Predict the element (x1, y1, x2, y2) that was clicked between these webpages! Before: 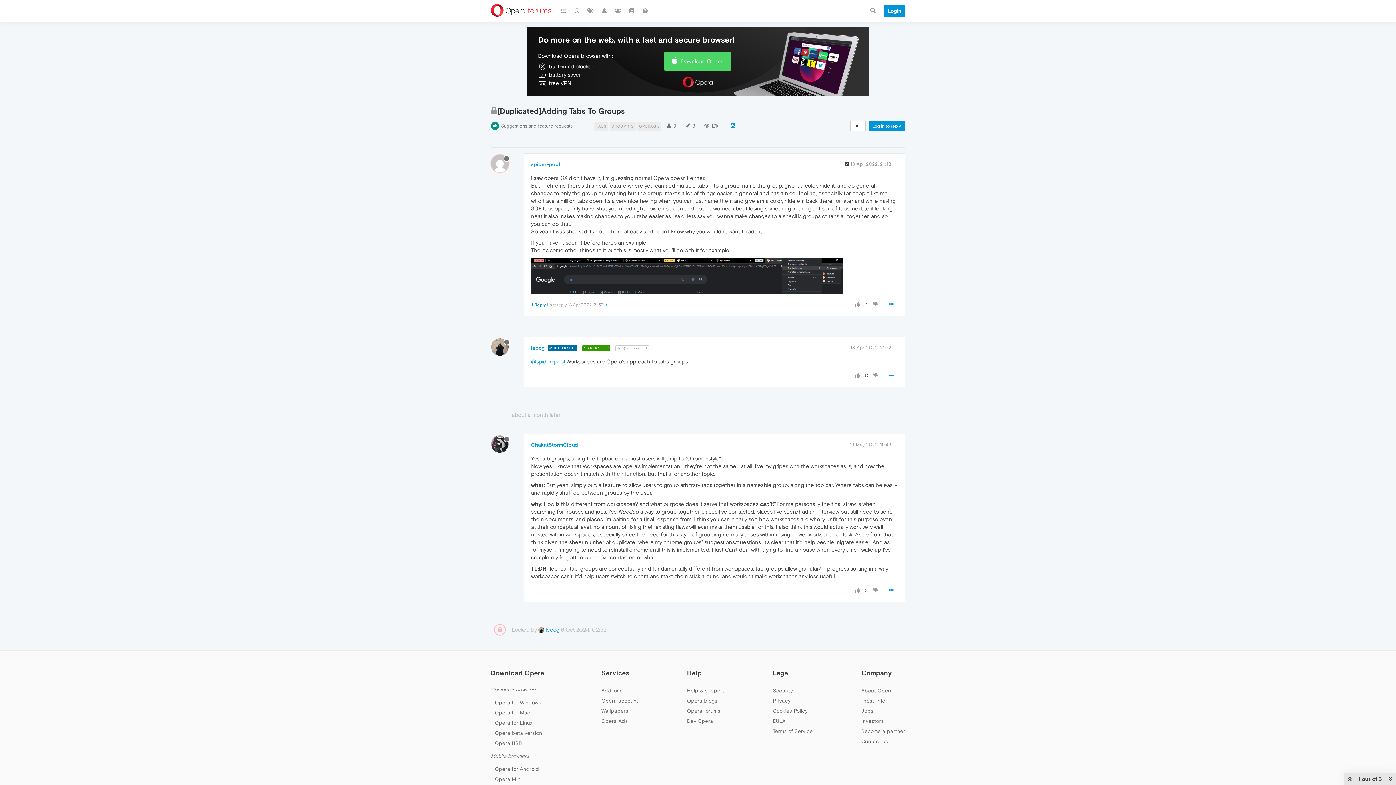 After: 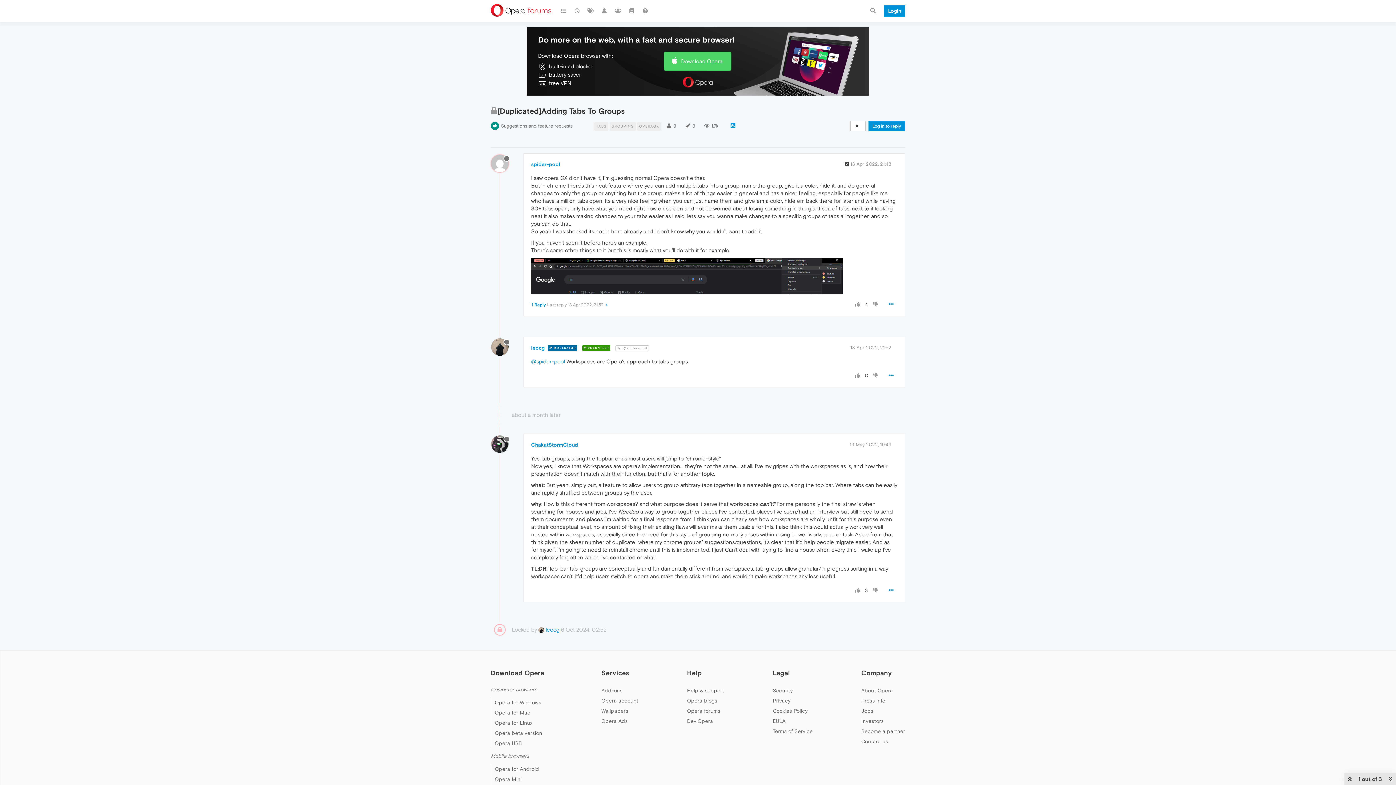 Action: bbox: (854, 587, 861, 594)